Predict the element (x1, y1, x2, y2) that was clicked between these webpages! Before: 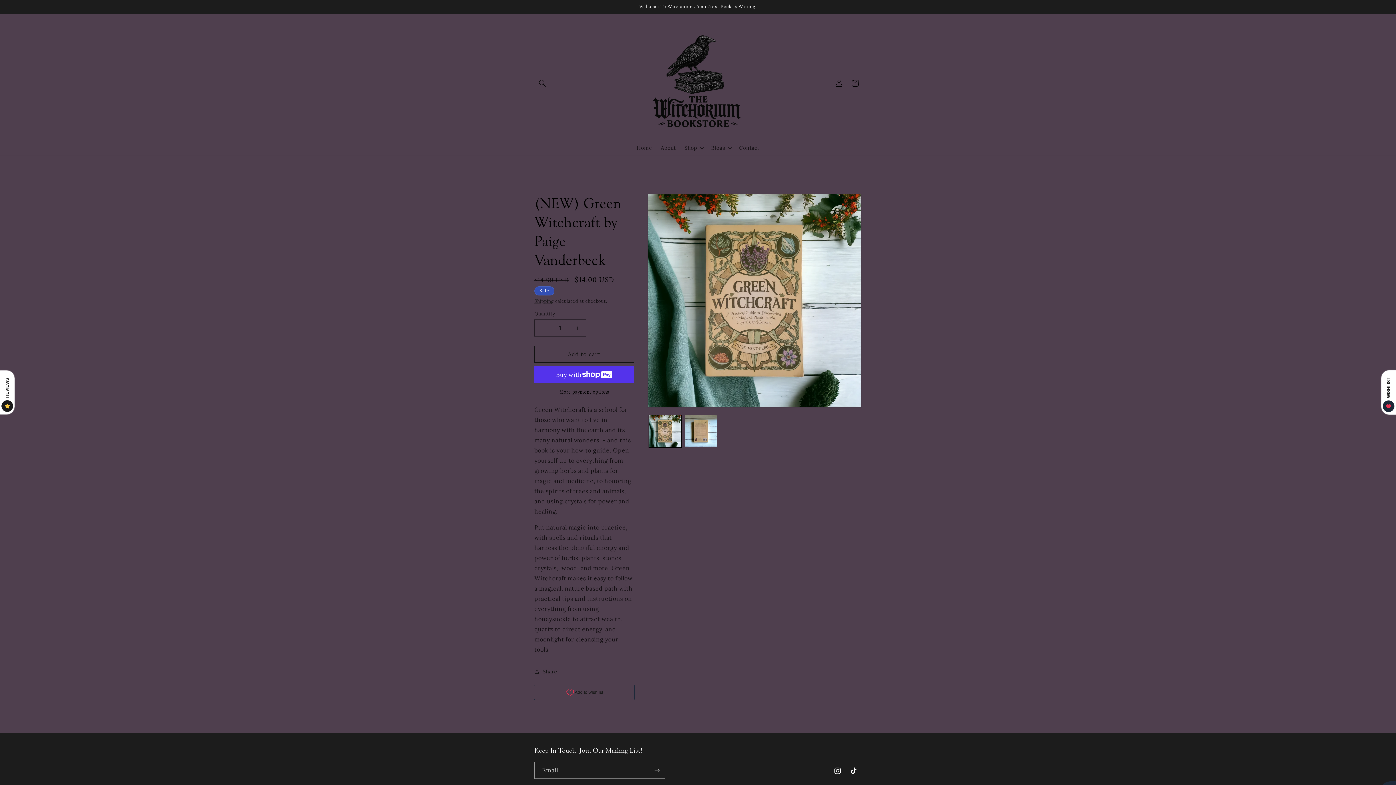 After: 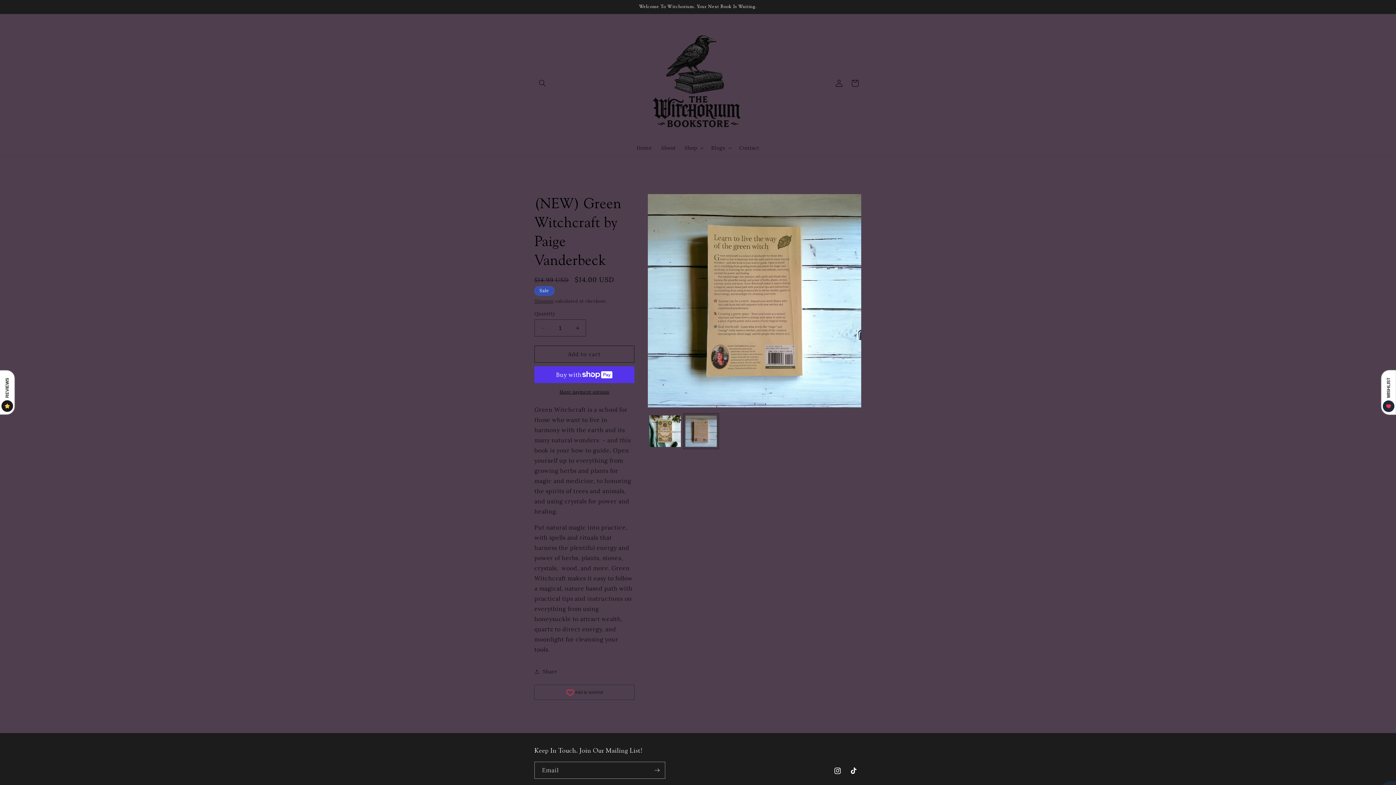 Action: bbox: (685, 415, 717, 447) label: Load image 2 in gallery view